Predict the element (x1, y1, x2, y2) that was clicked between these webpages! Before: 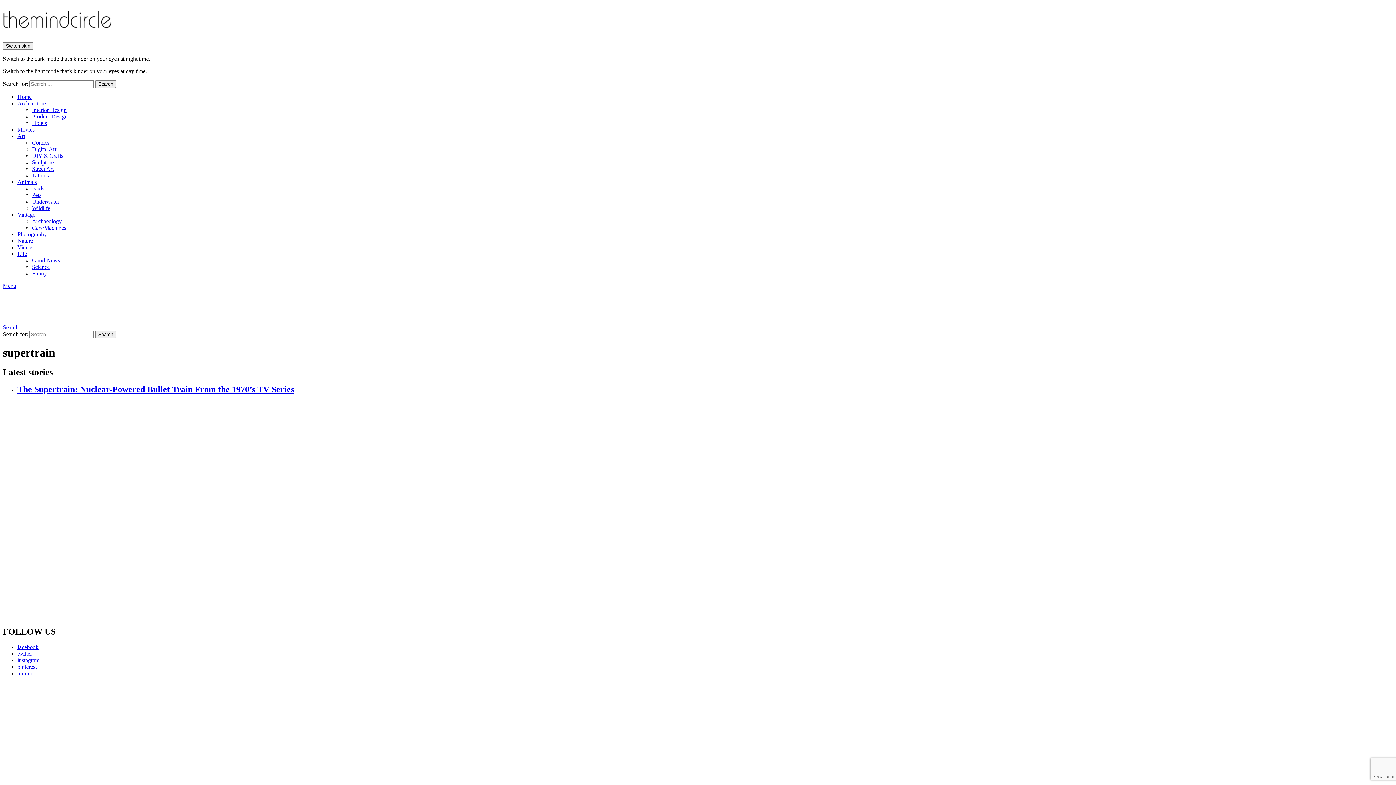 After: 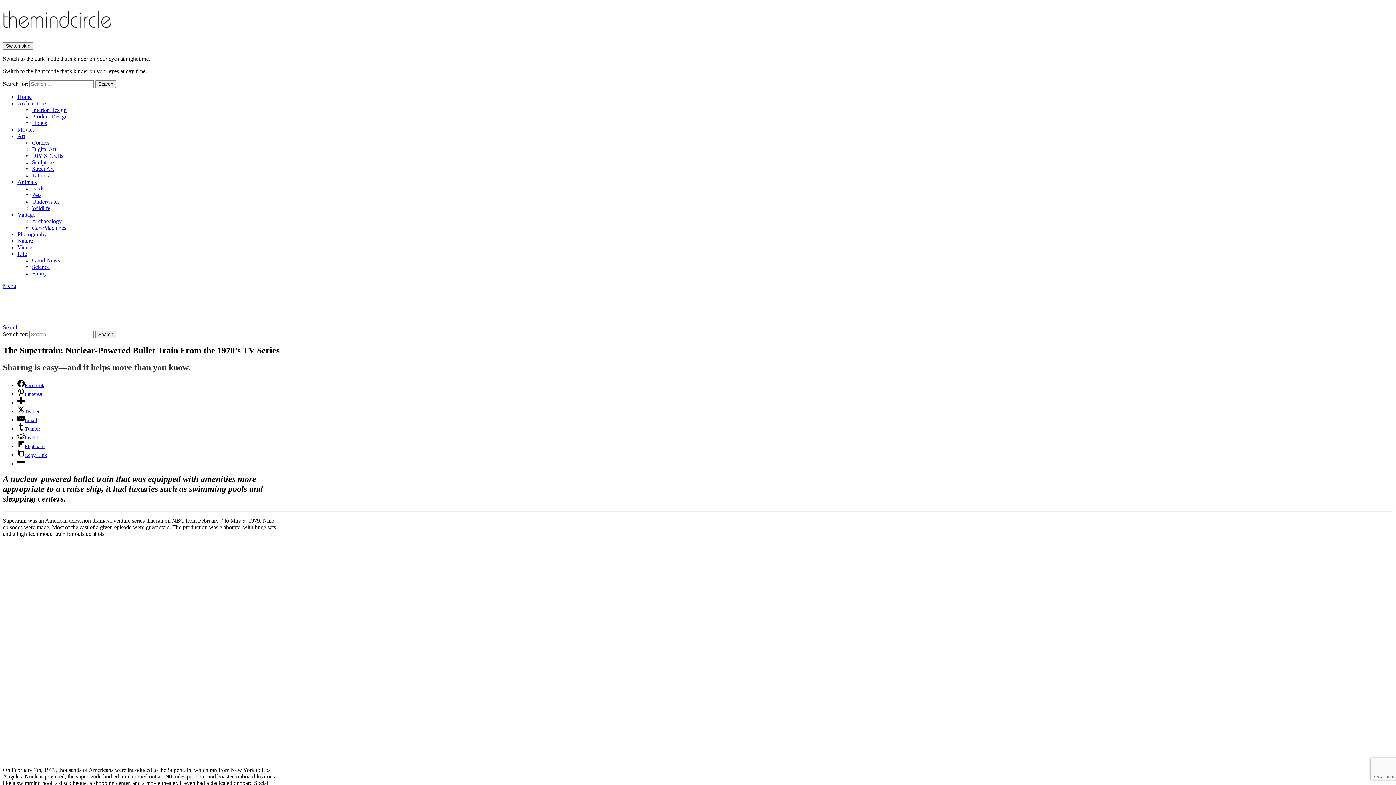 Action: bbox: (17, 384, 294, 394) label: The Supertrain: Nuclear-Powered Bullet Train From the 1970’s TV Series